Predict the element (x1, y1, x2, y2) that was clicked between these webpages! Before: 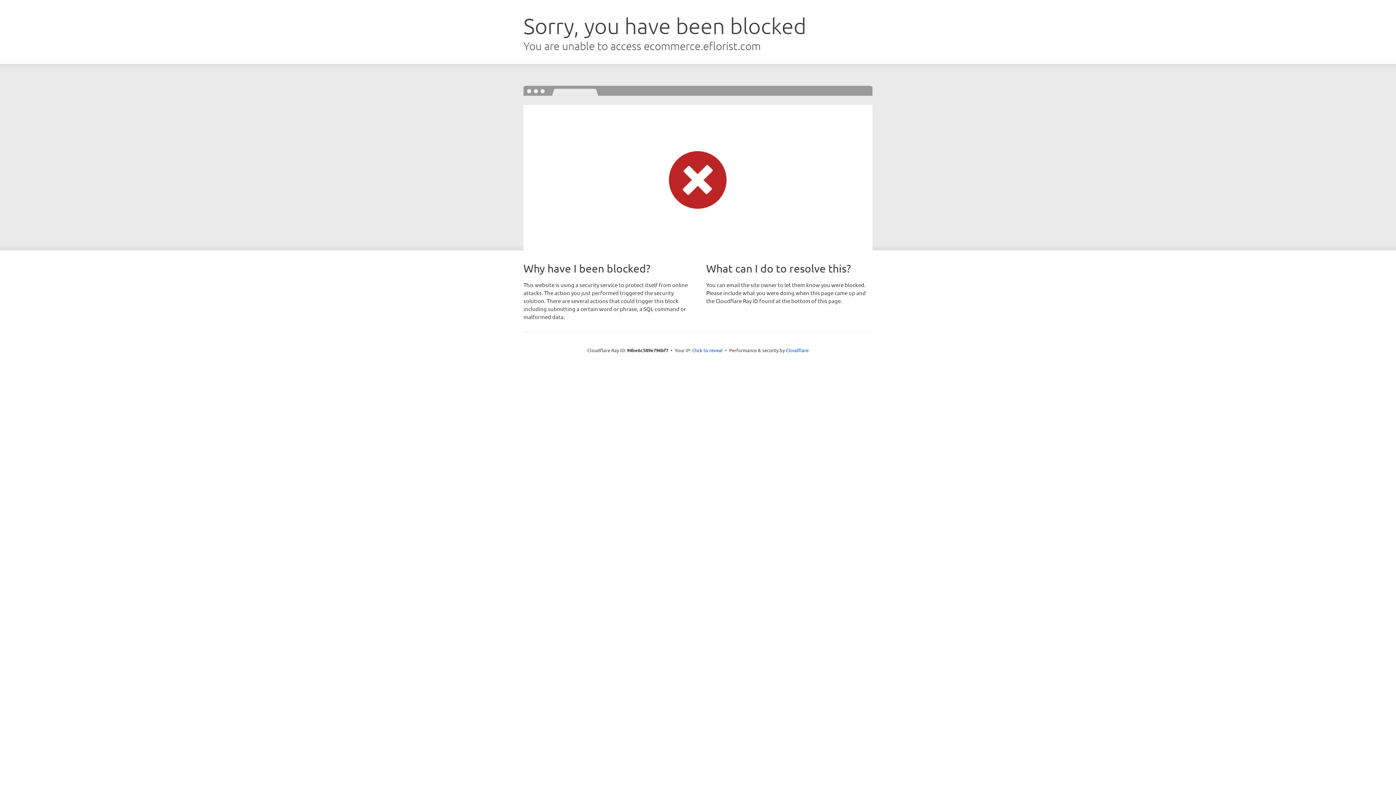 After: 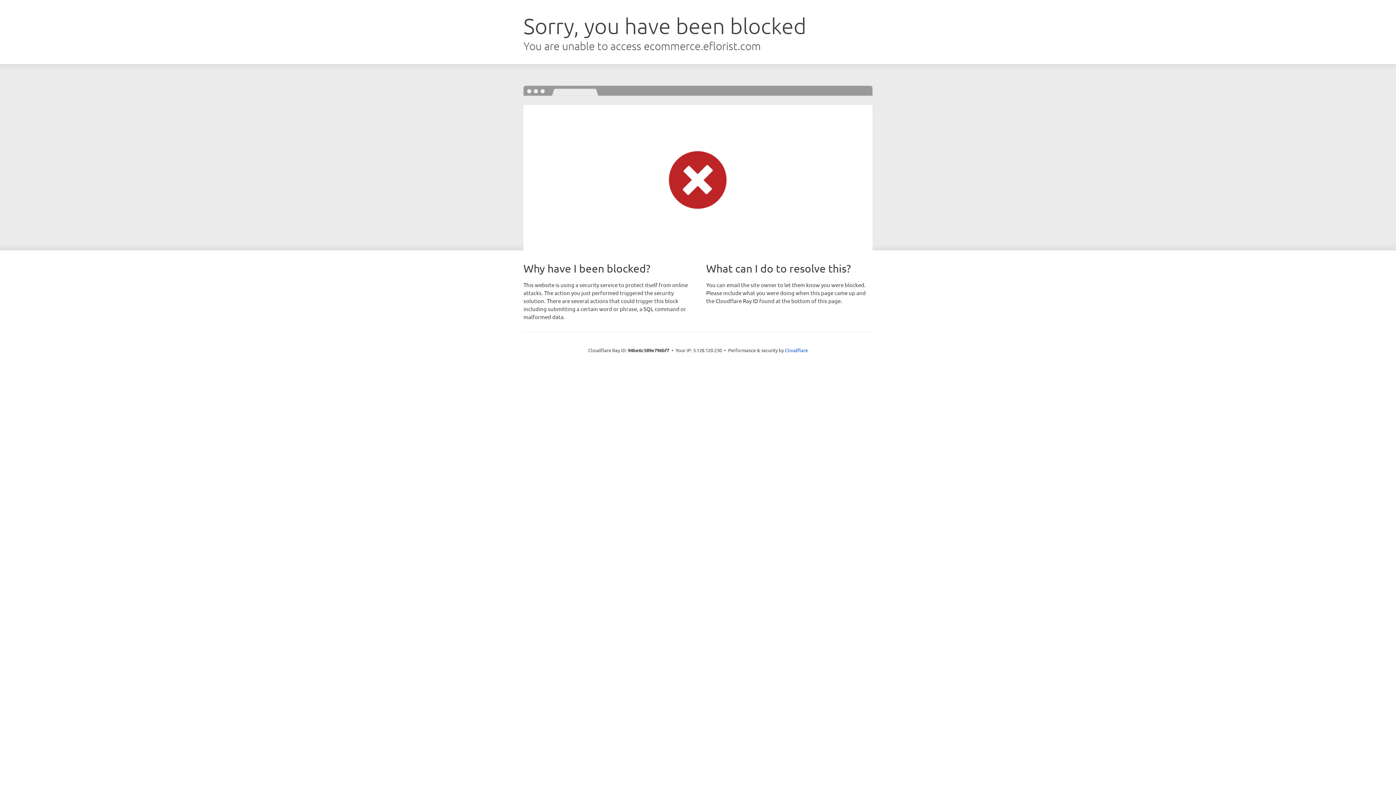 Action: label: Click to reveal bbox: (692, 346, 722, 353)